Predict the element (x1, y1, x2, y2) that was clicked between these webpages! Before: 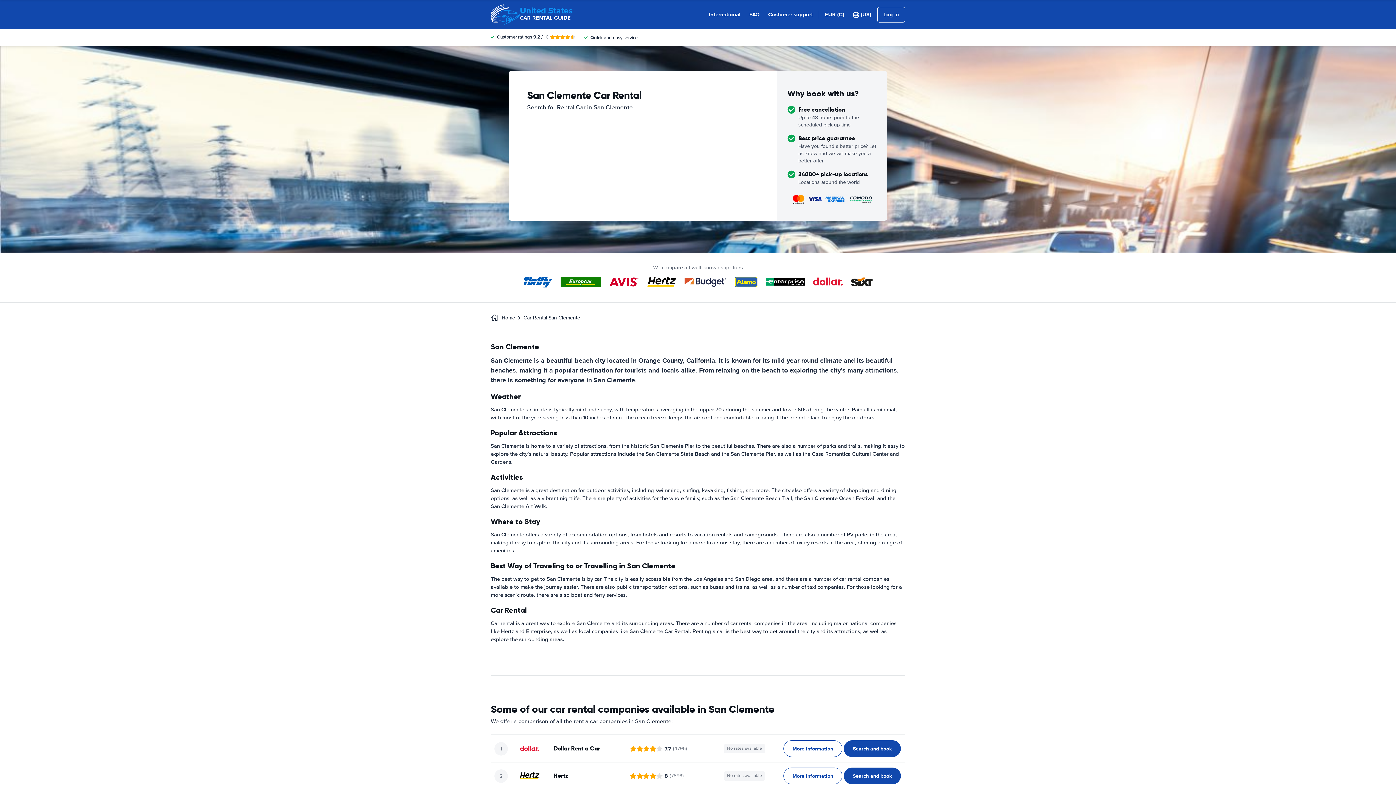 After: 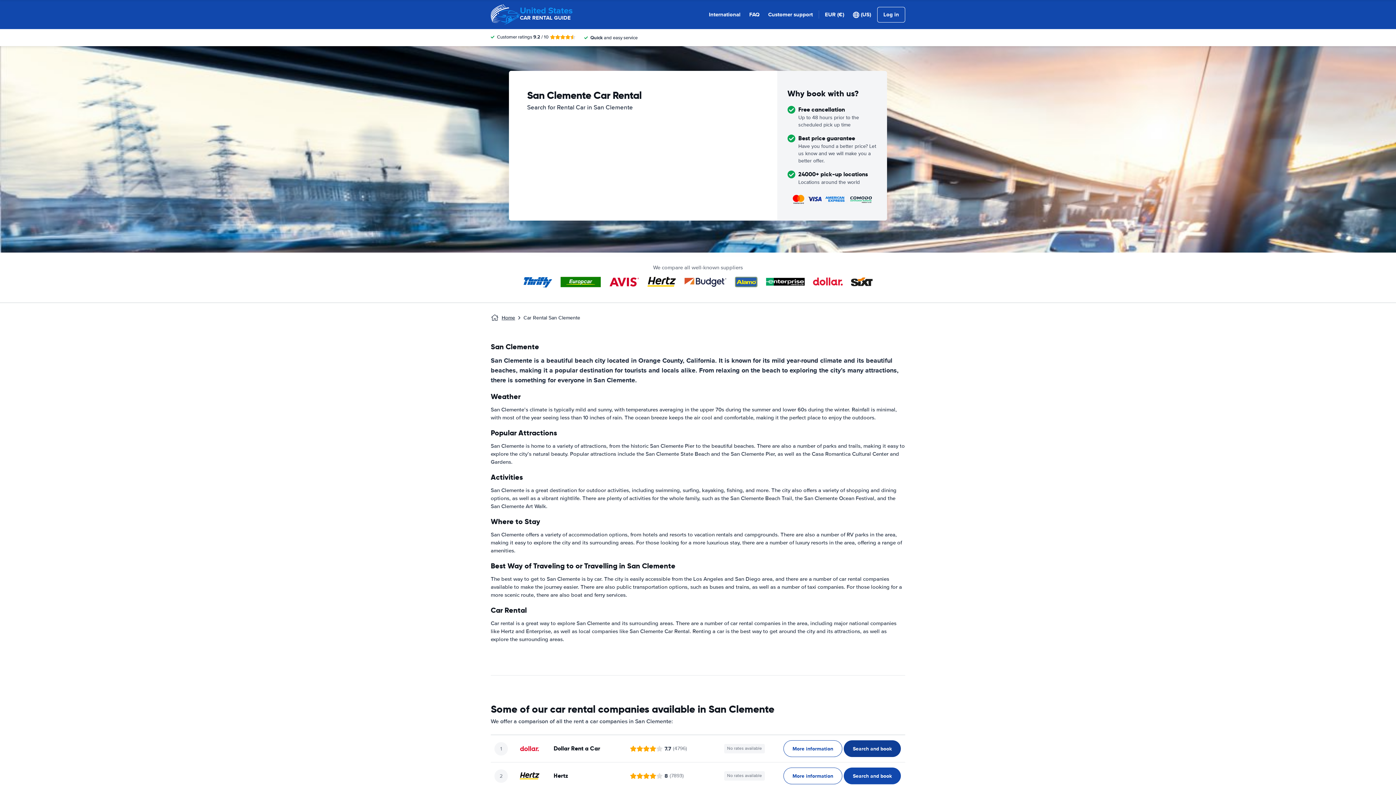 Action: bbox: (844, 740, 901, 757) label: ﻿Search and book